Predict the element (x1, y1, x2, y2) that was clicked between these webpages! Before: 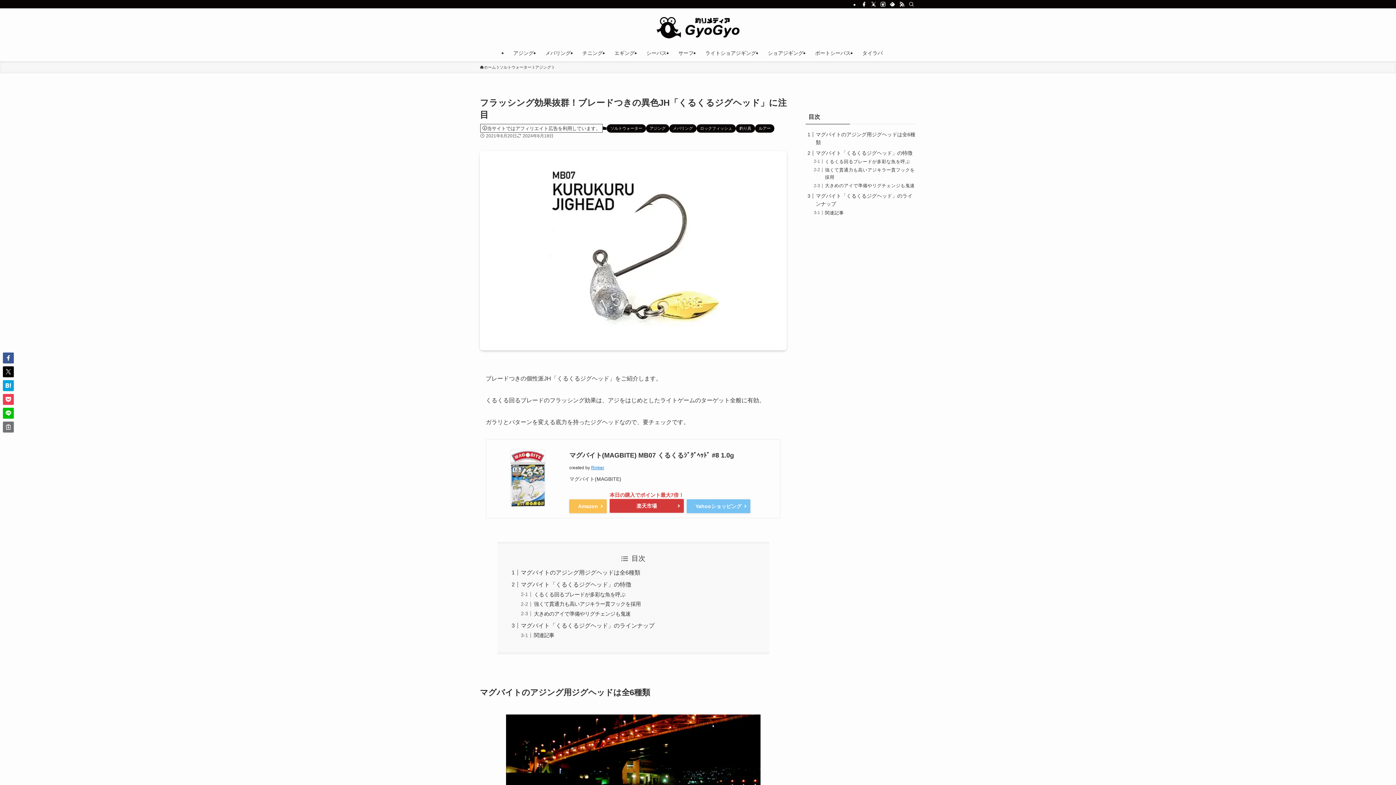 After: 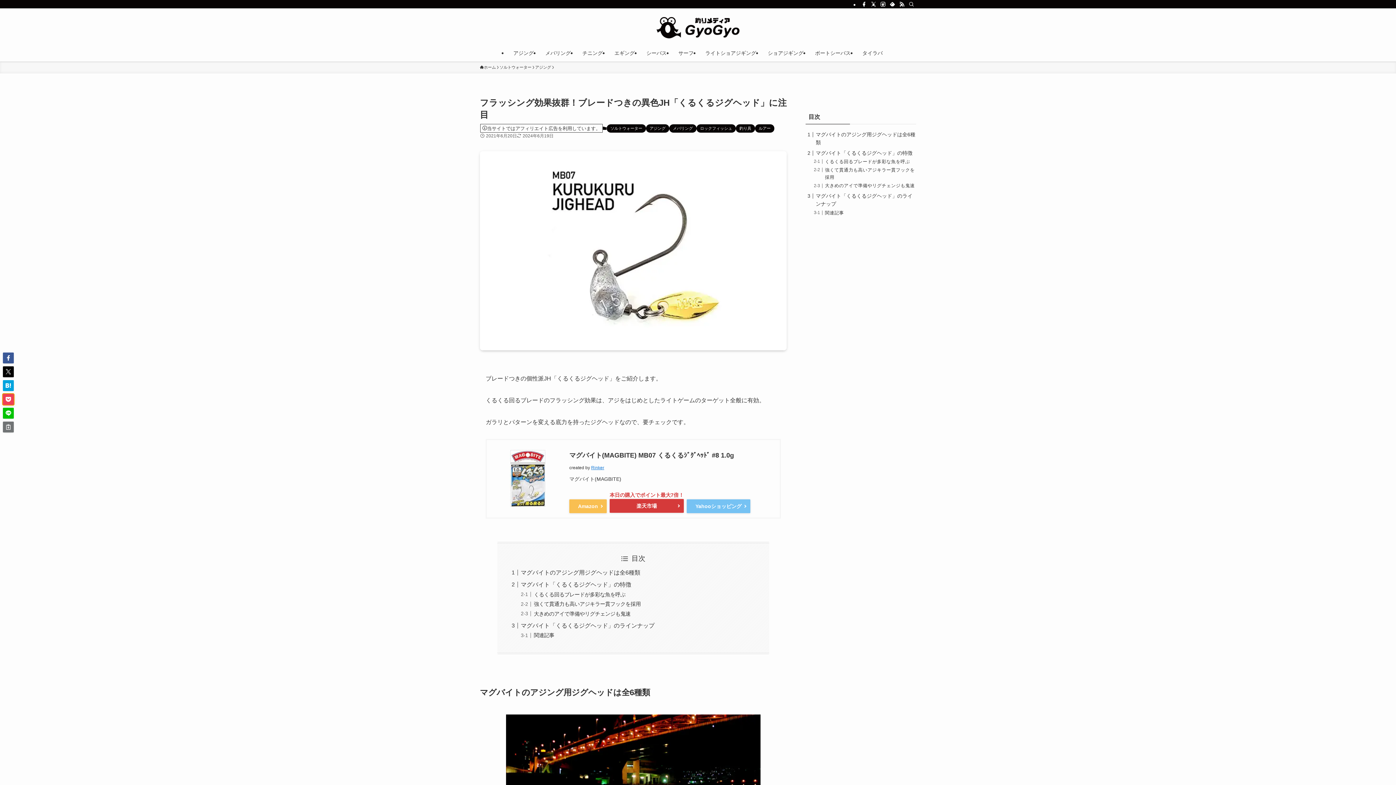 Action: bbox: (2, 394, 13, 405)